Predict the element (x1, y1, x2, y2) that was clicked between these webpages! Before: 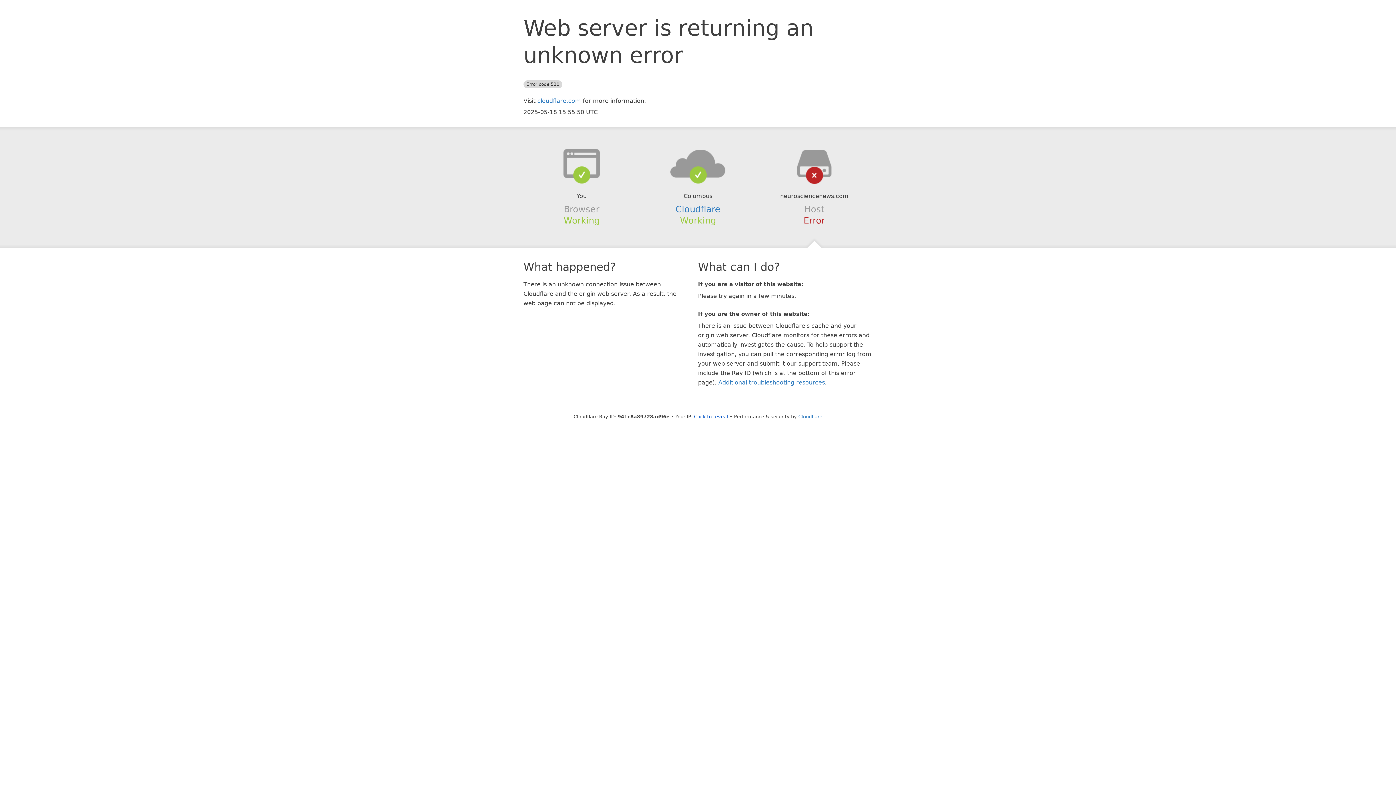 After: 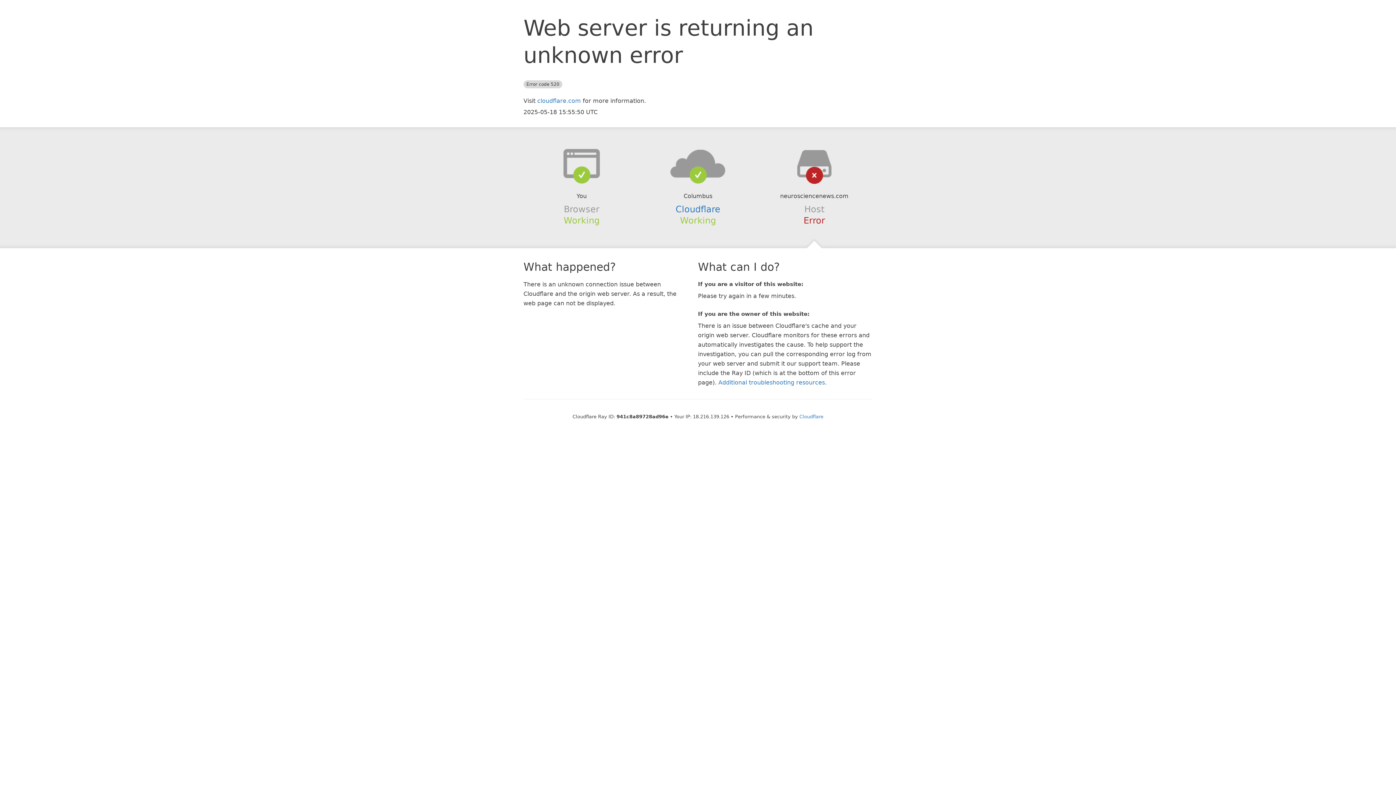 Action: bbox: (694, 414, 728, 419) label: Click to reveal